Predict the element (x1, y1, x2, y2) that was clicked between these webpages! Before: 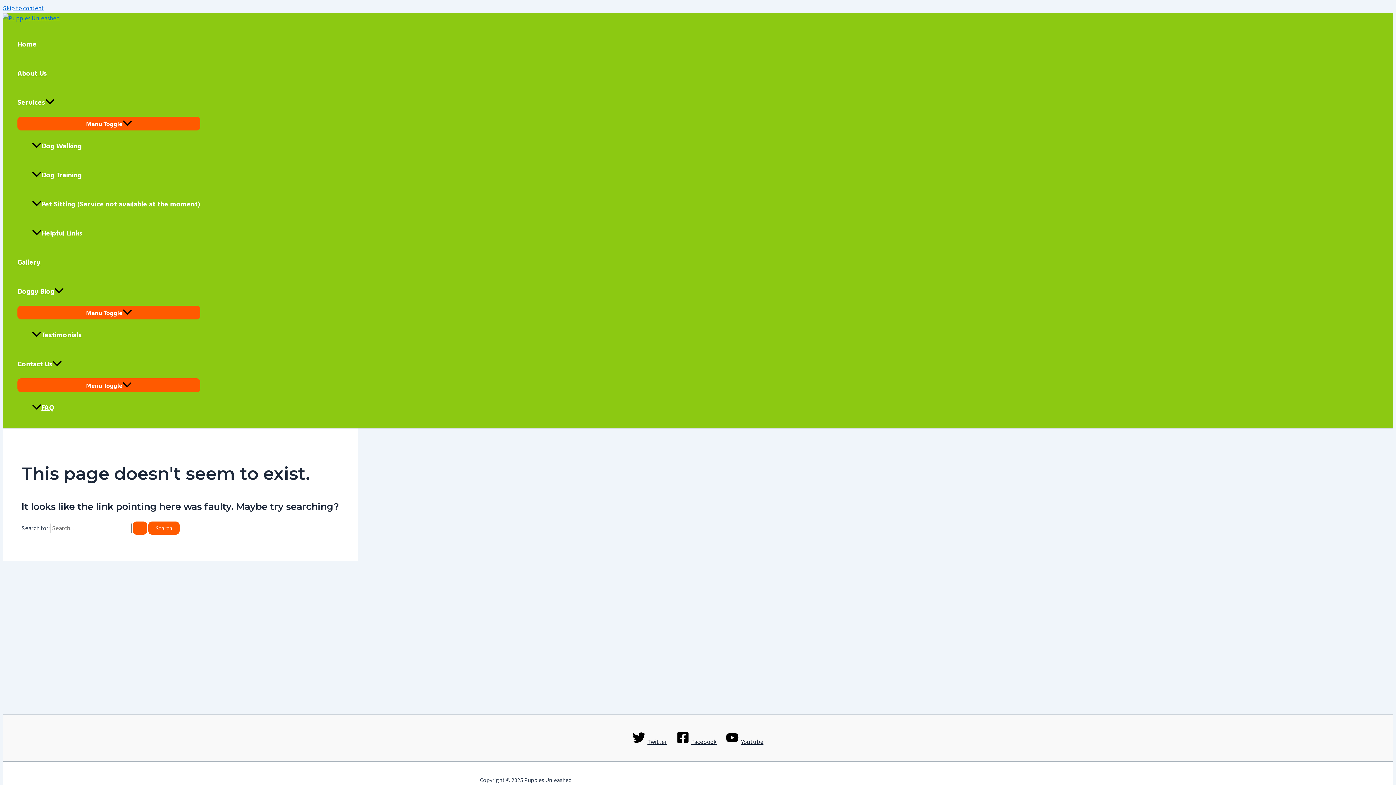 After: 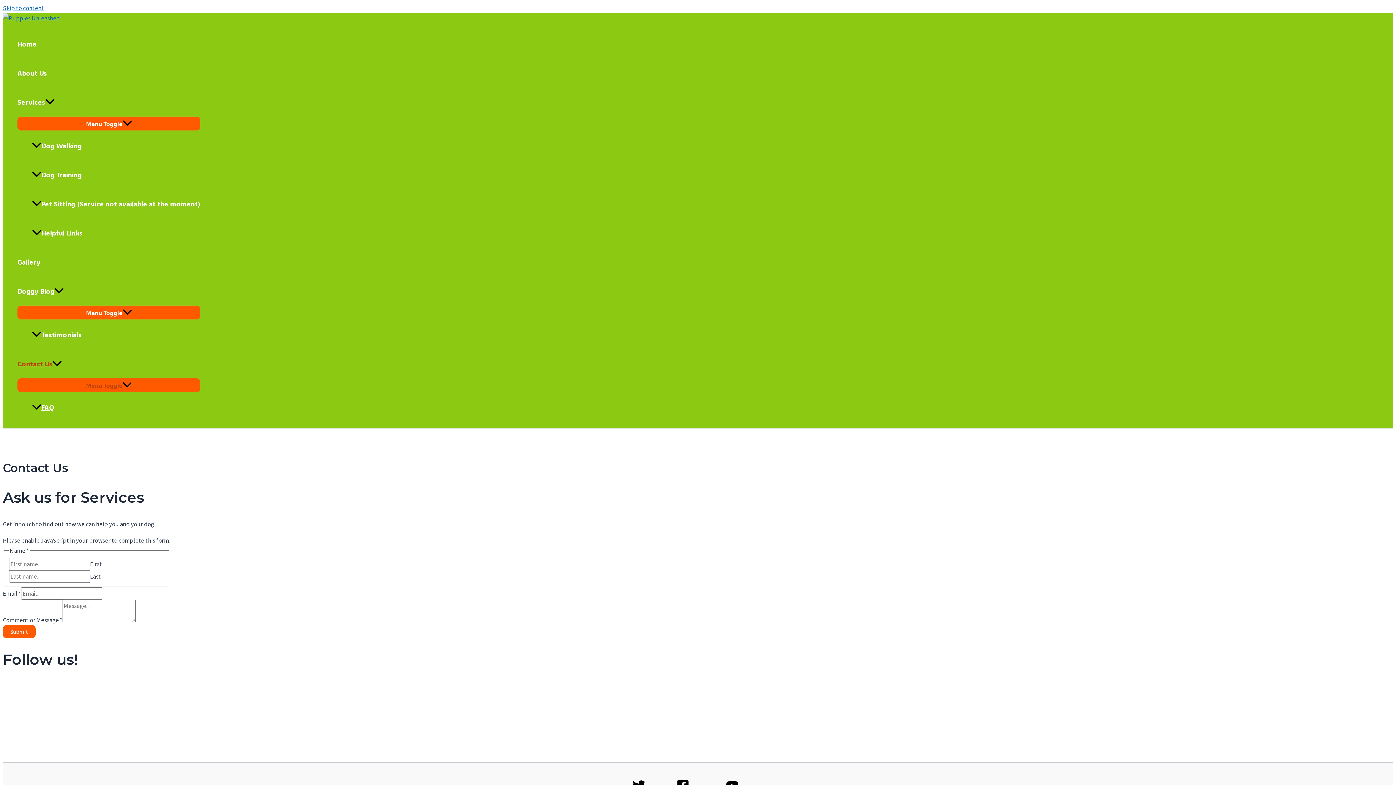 Action: bbox: (17, 349, 200, 378) label: Contact Us